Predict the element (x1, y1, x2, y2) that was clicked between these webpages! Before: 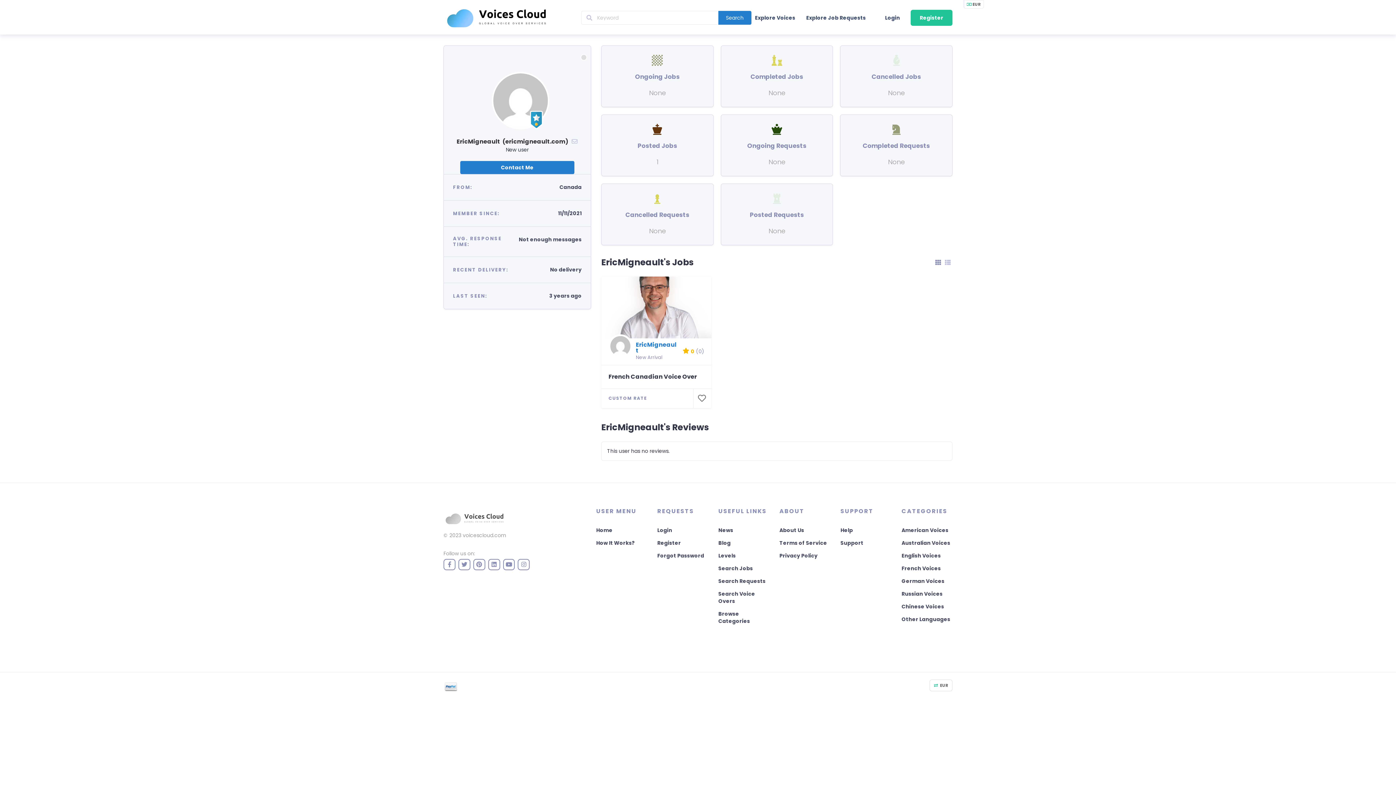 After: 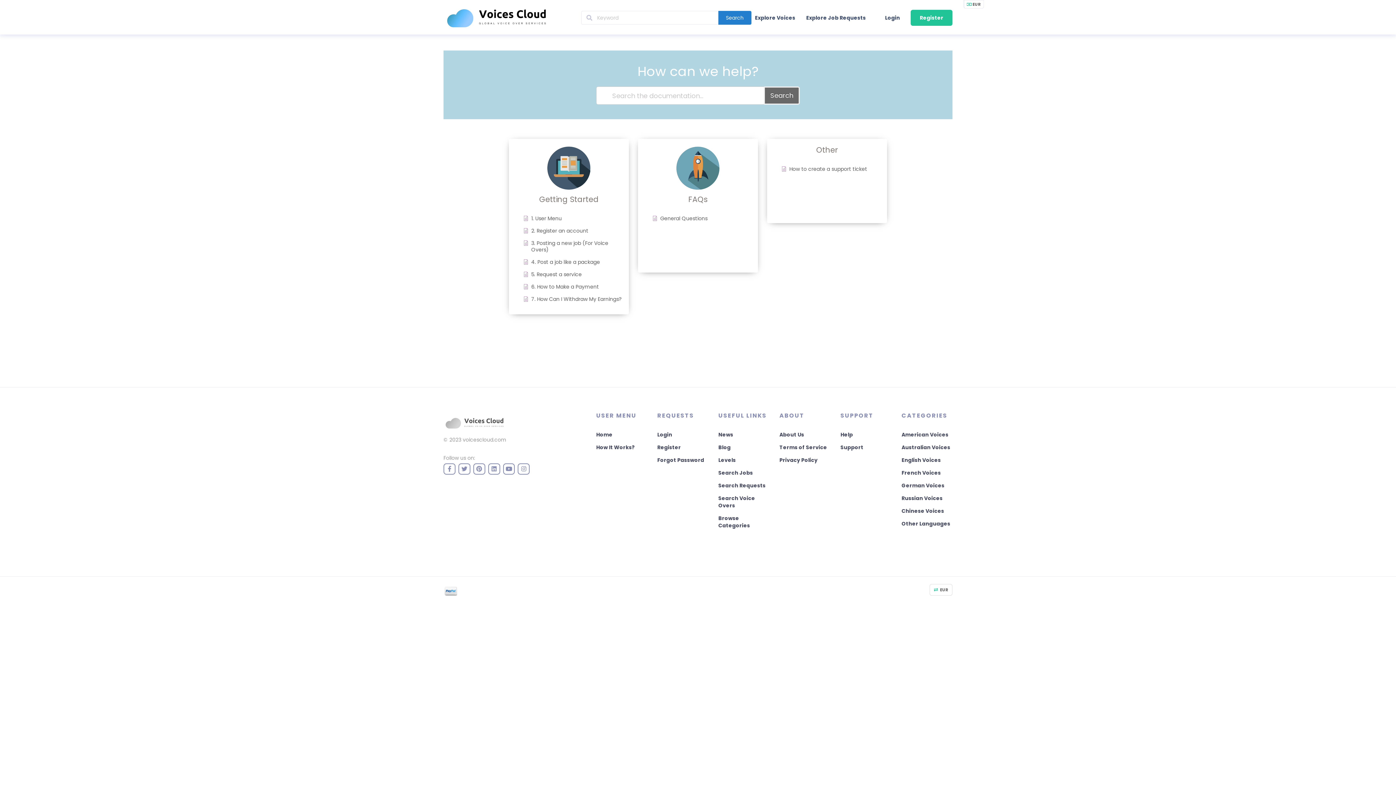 Action: bbox: (840, 526, 853, 534) label: Help